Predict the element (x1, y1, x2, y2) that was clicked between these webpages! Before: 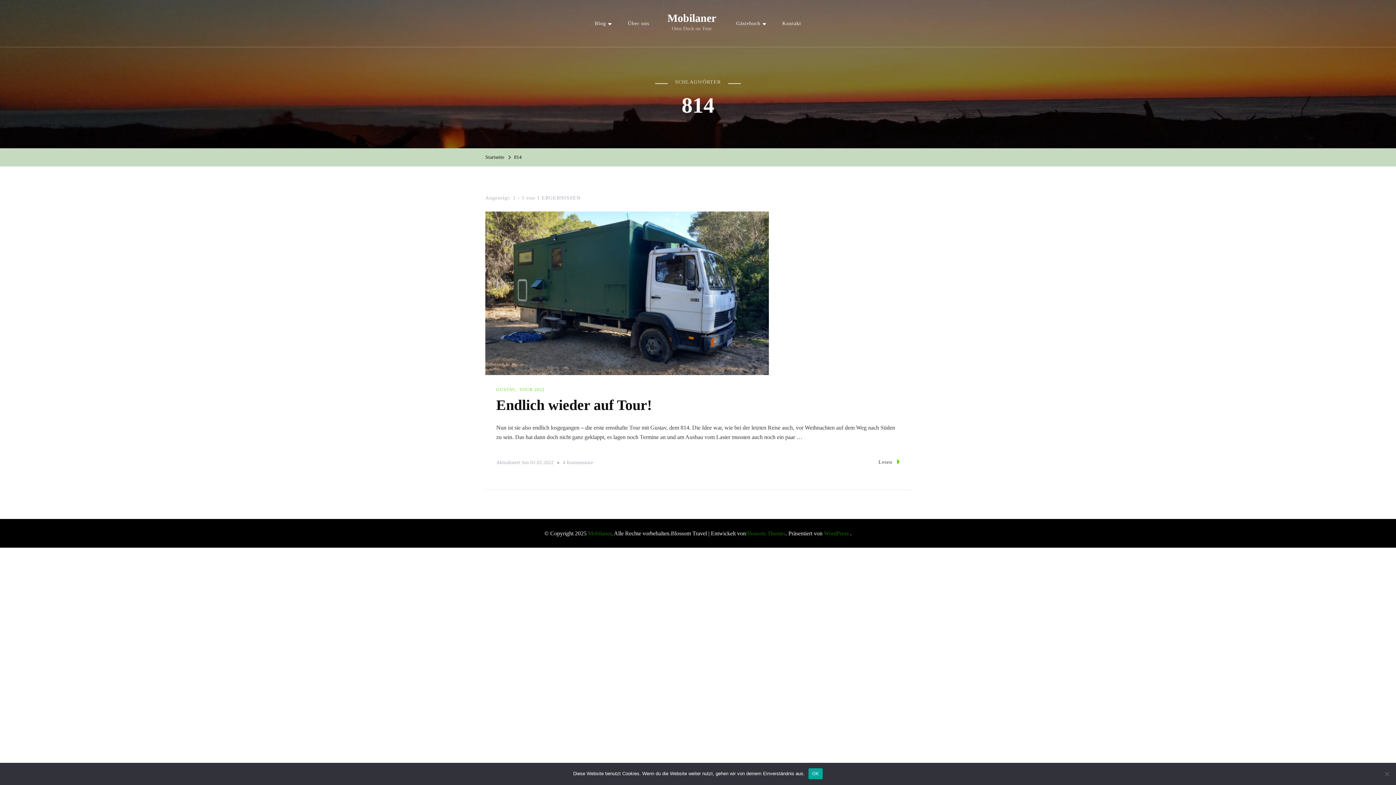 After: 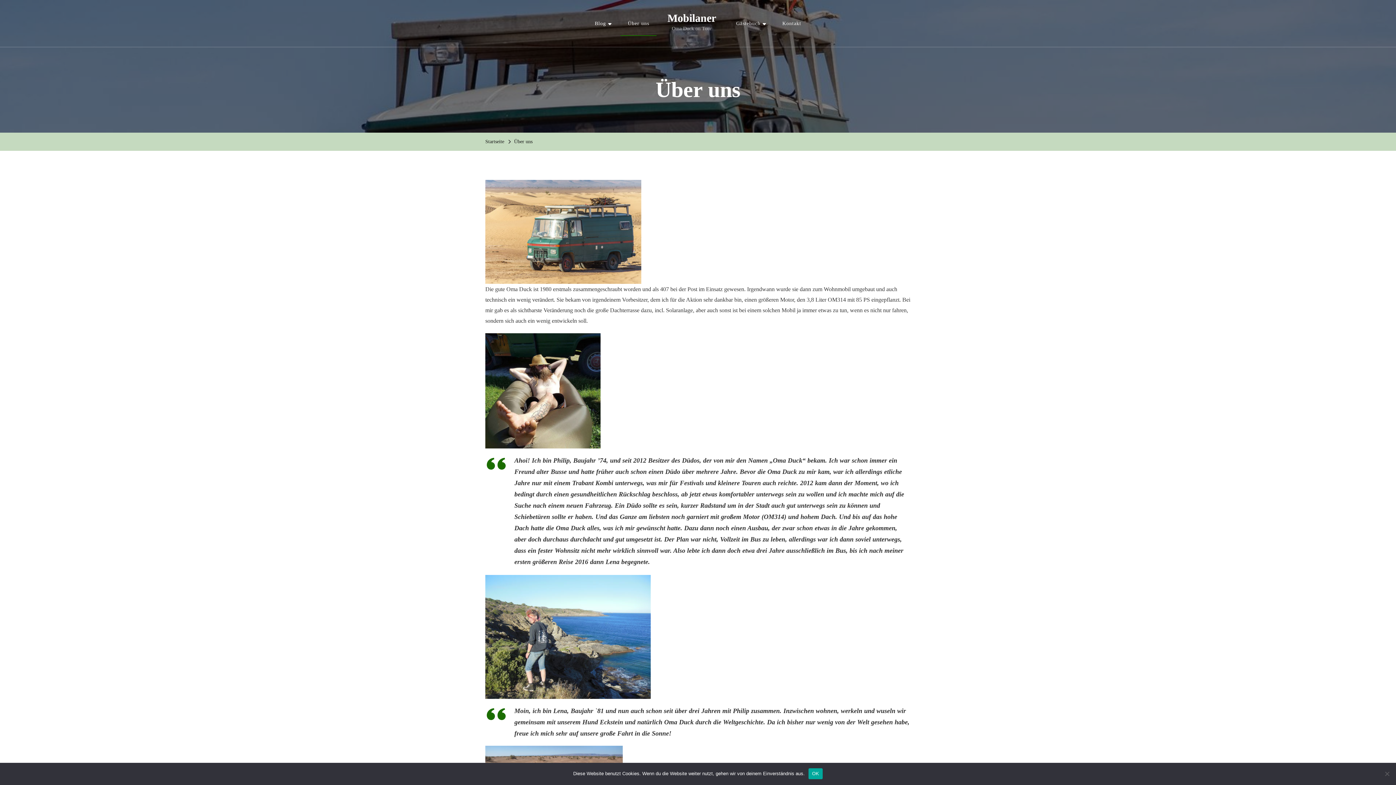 Action: bbox: (620, 10, 656, 36) label: Über uns